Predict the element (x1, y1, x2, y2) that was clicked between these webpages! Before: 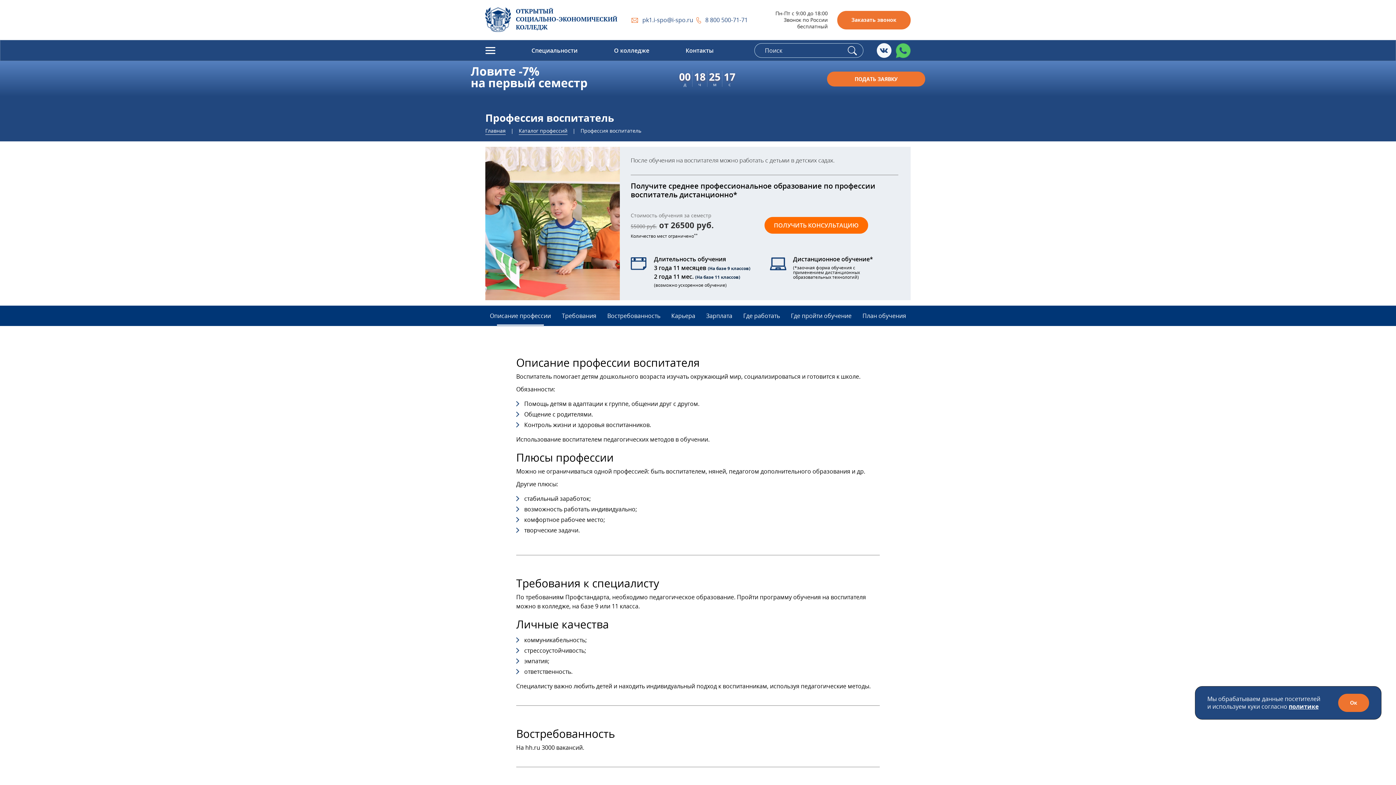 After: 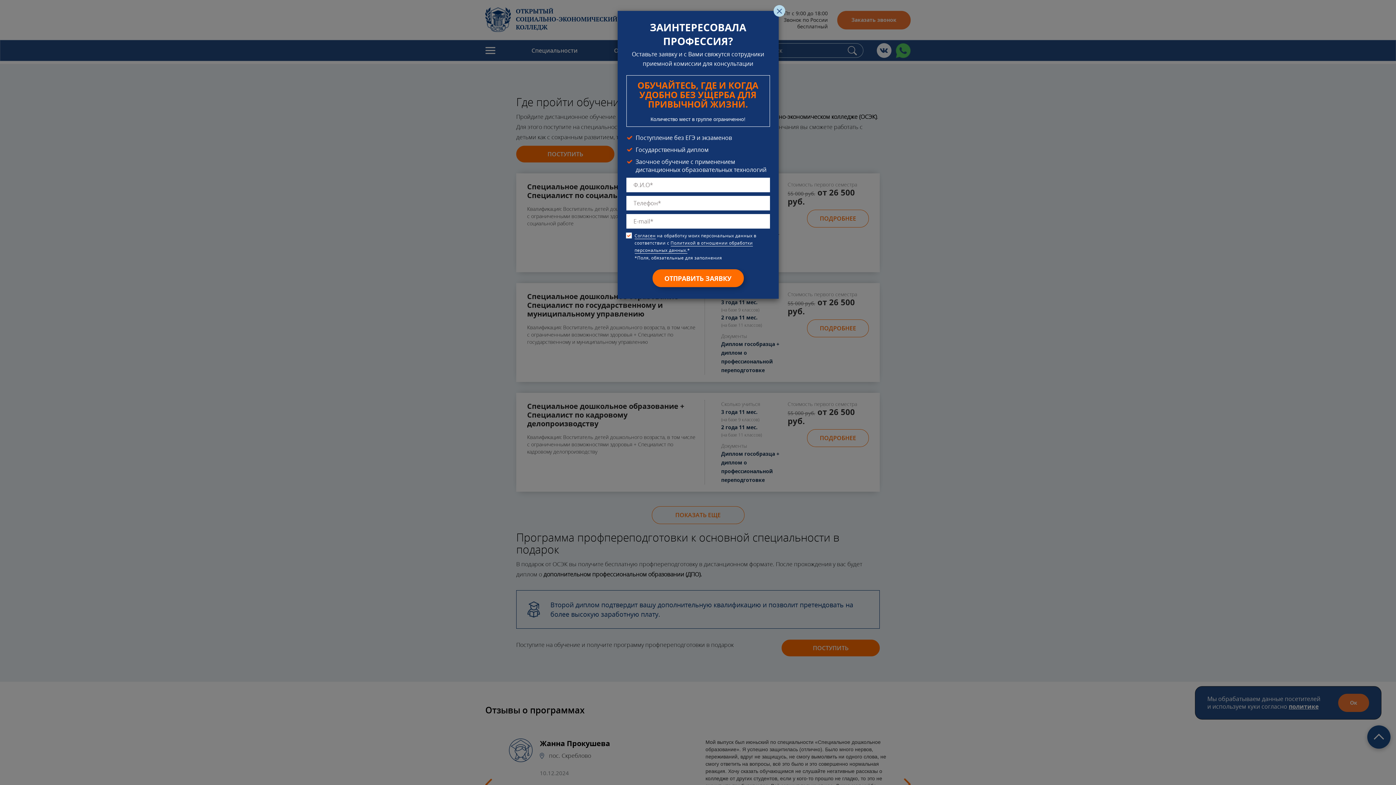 Action: label: Где пройти обучение bbox: (785, 305, 857, 326)